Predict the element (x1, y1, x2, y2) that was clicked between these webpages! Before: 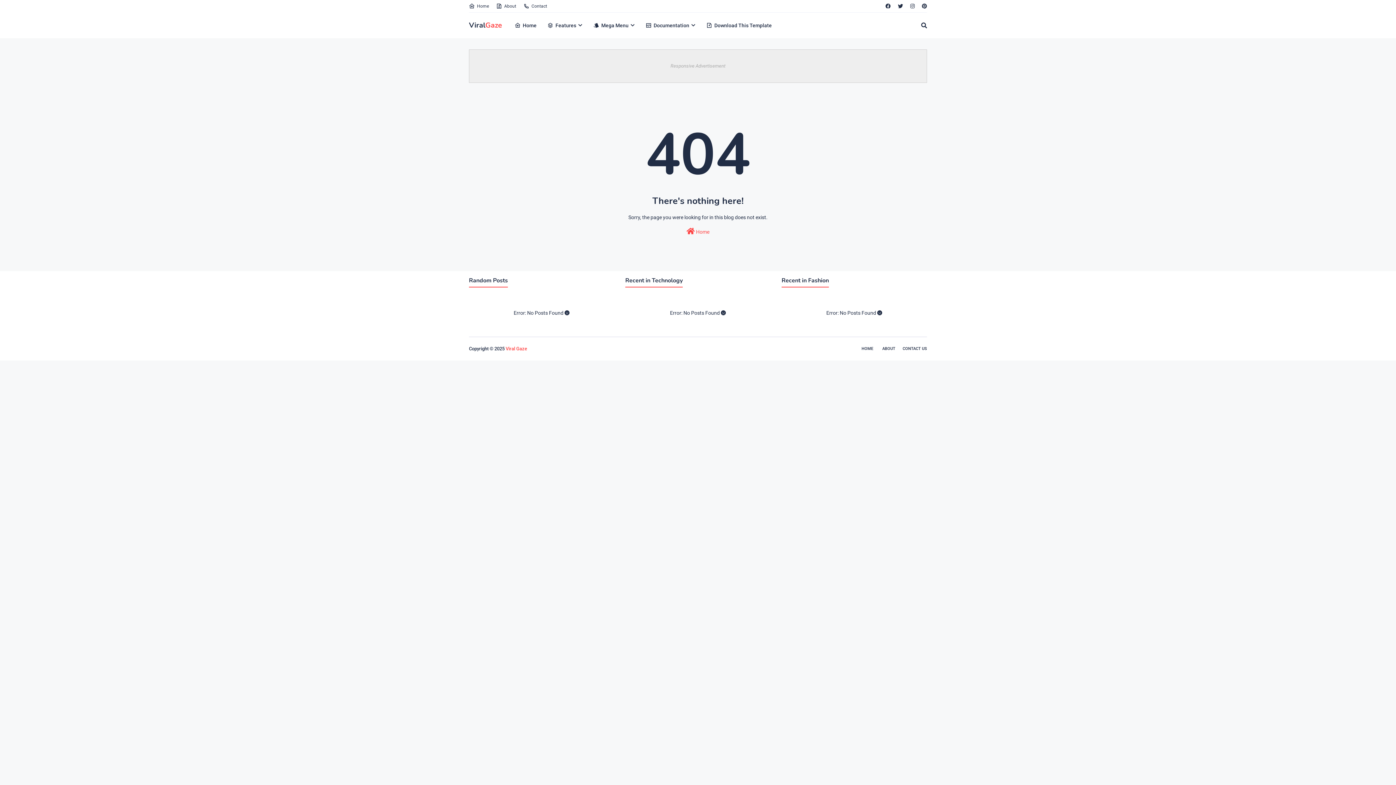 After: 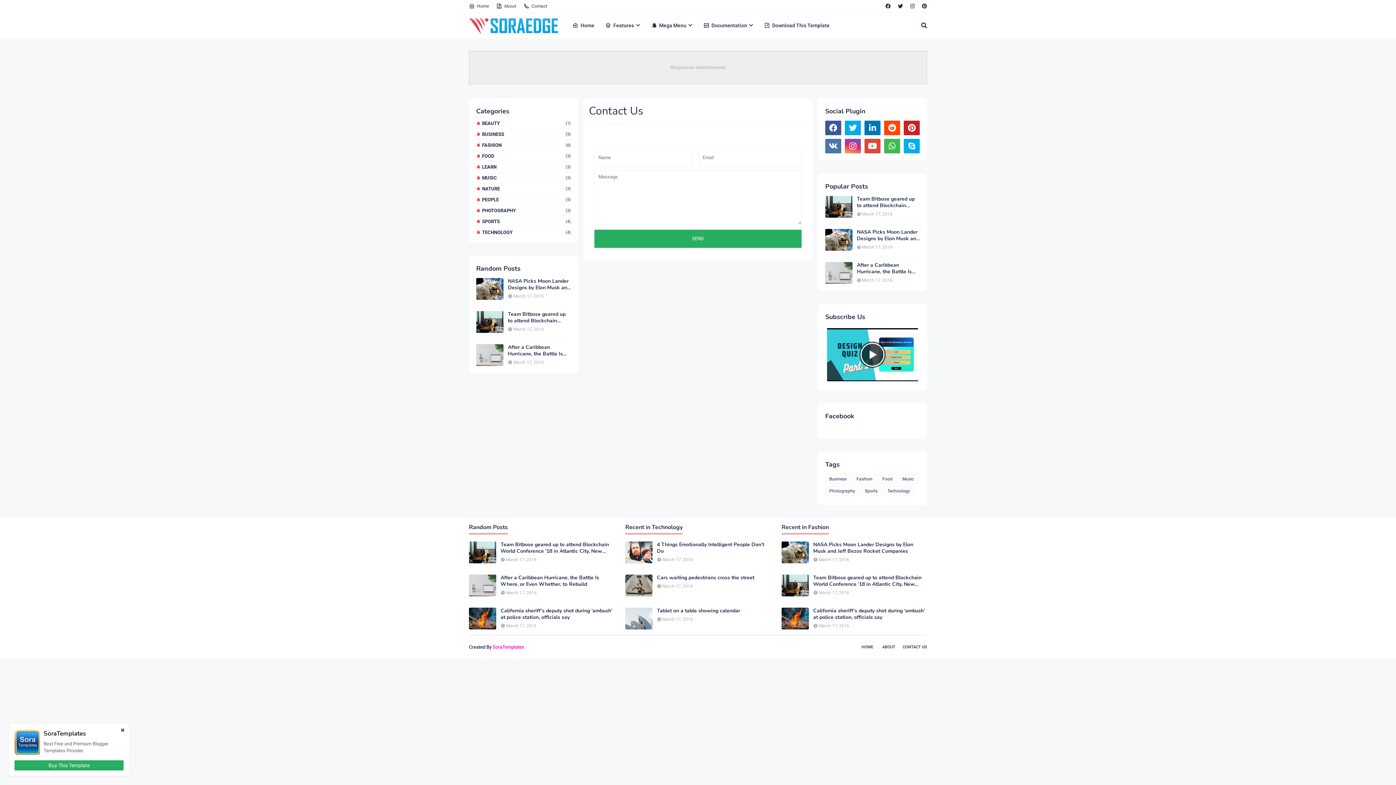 Action: bbox: (901, 343, 927, 355) label: CONTACT US